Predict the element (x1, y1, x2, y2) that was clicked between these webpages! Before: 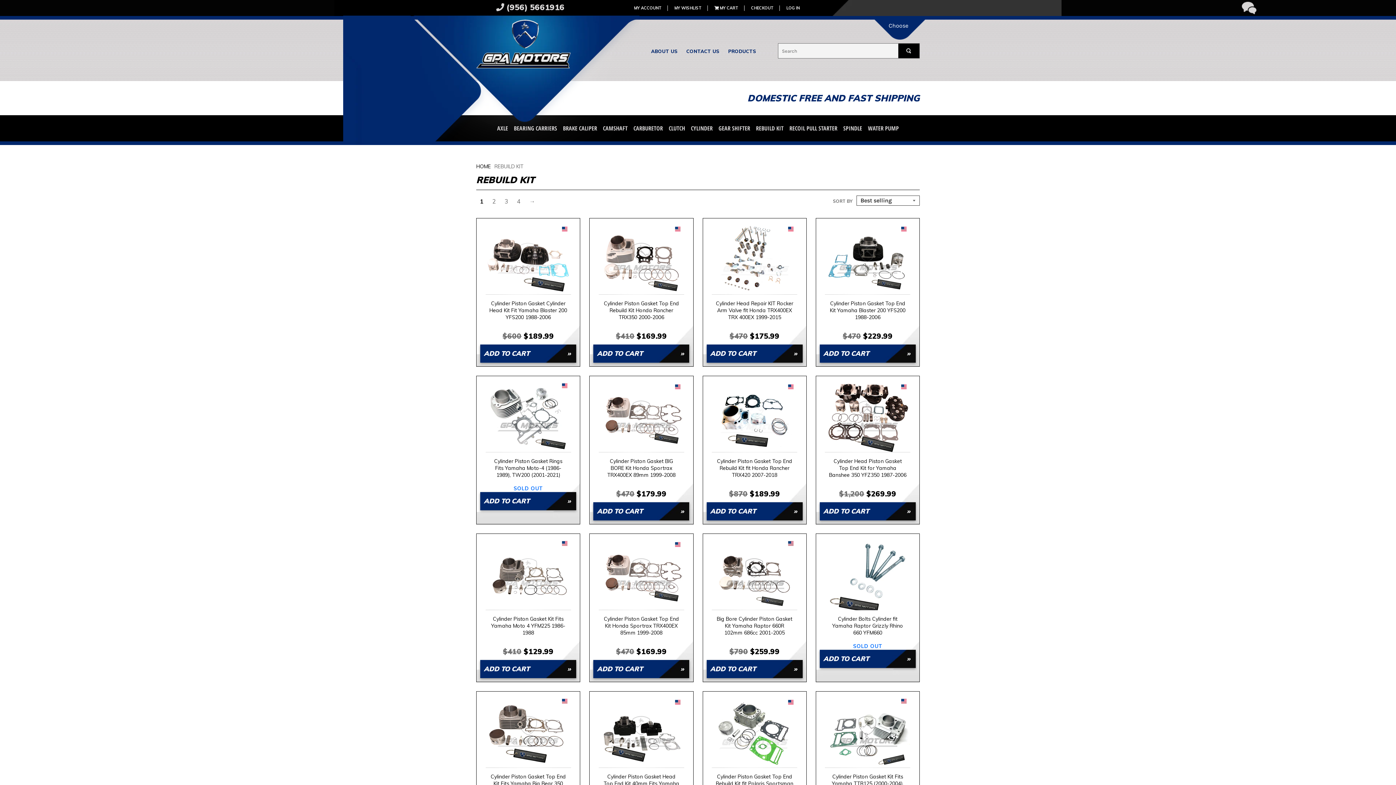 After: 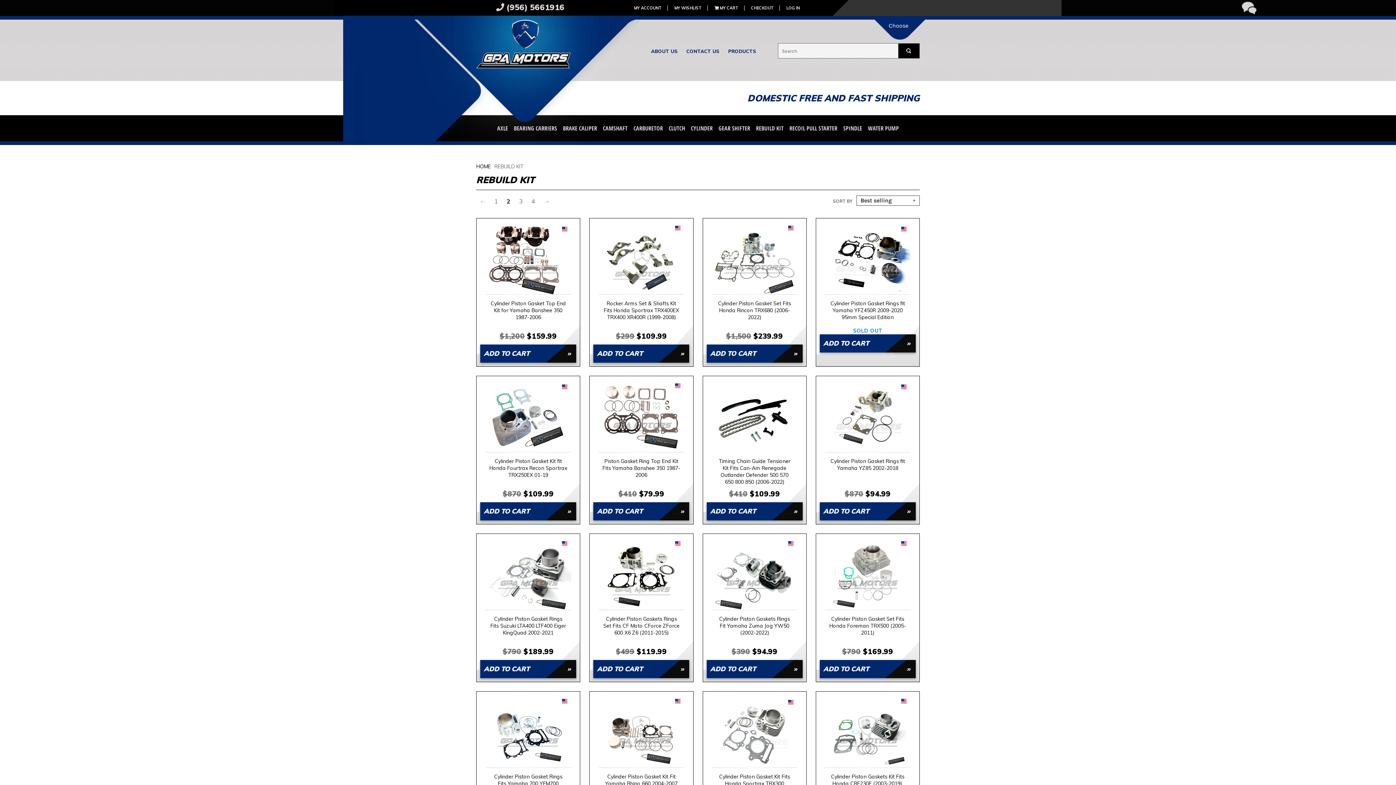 Action: label: → bbox: (525, 195, 538, 207)